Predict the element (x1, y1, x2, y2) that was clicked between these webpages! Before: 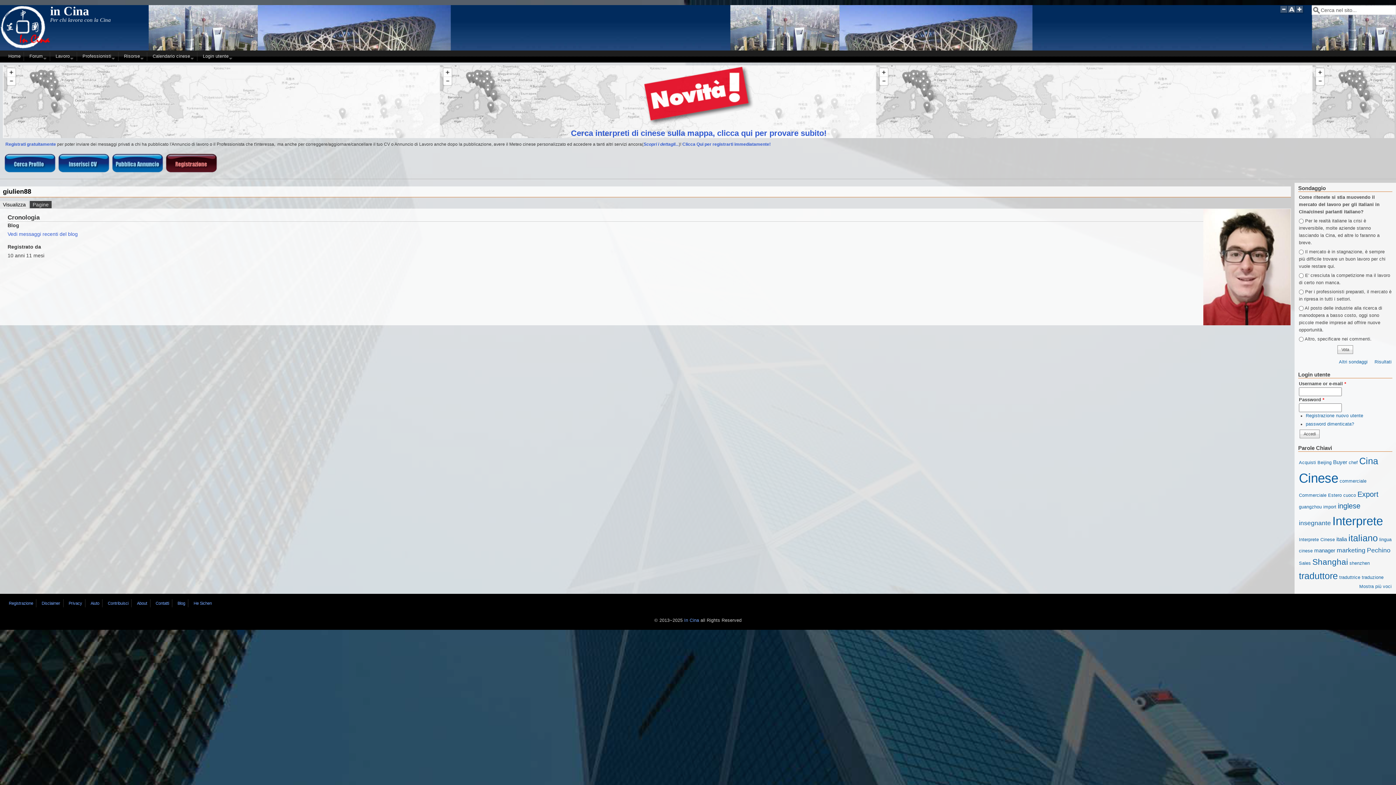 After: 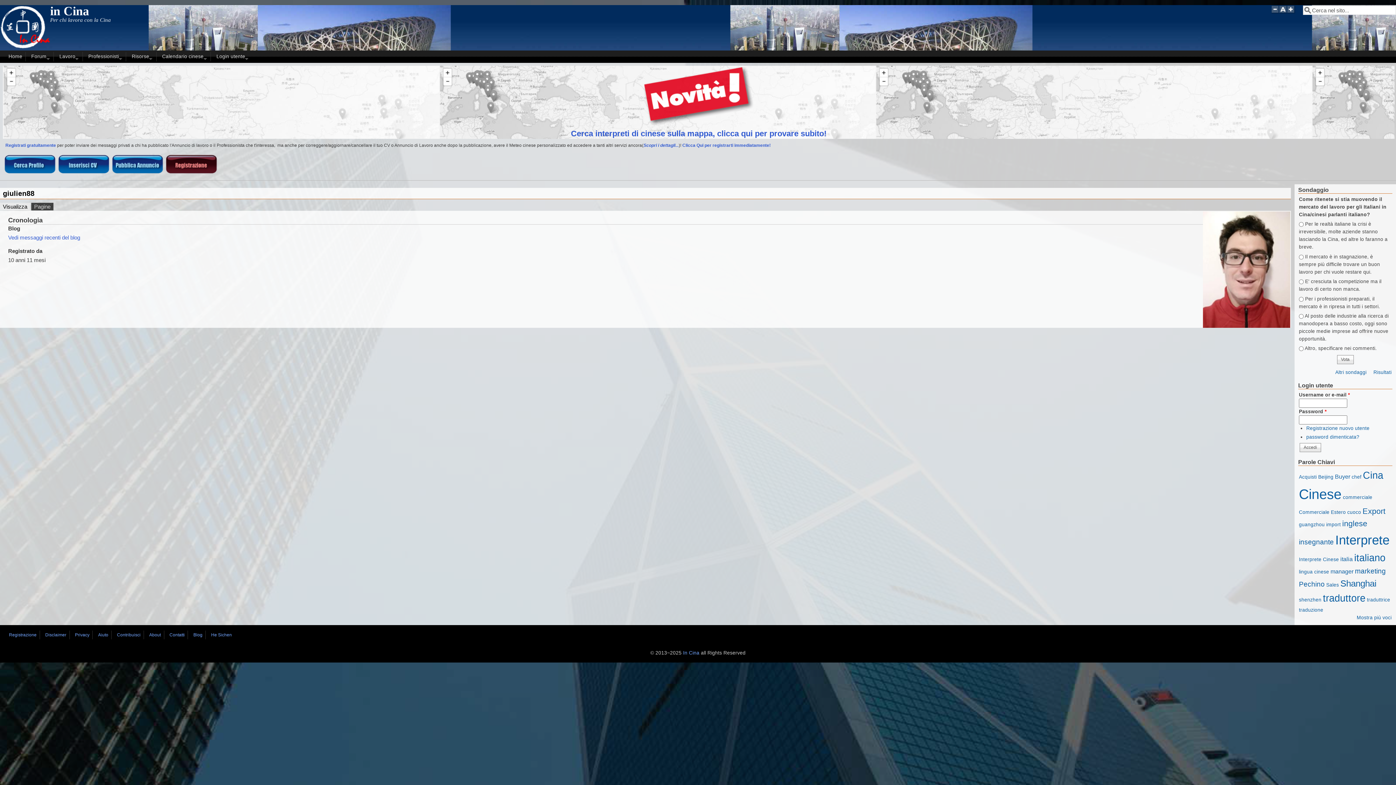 Action: bbox: (1296, 5, 1304, 20)